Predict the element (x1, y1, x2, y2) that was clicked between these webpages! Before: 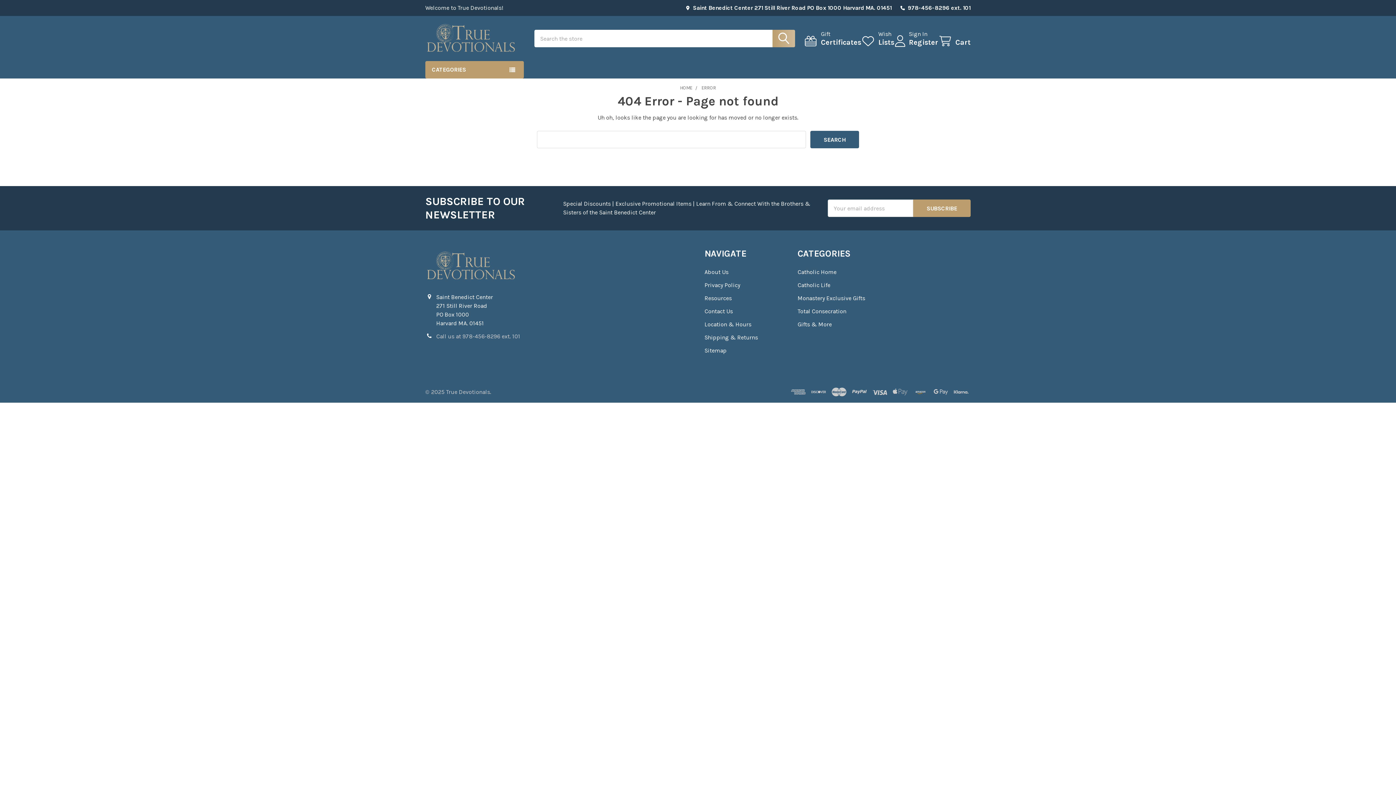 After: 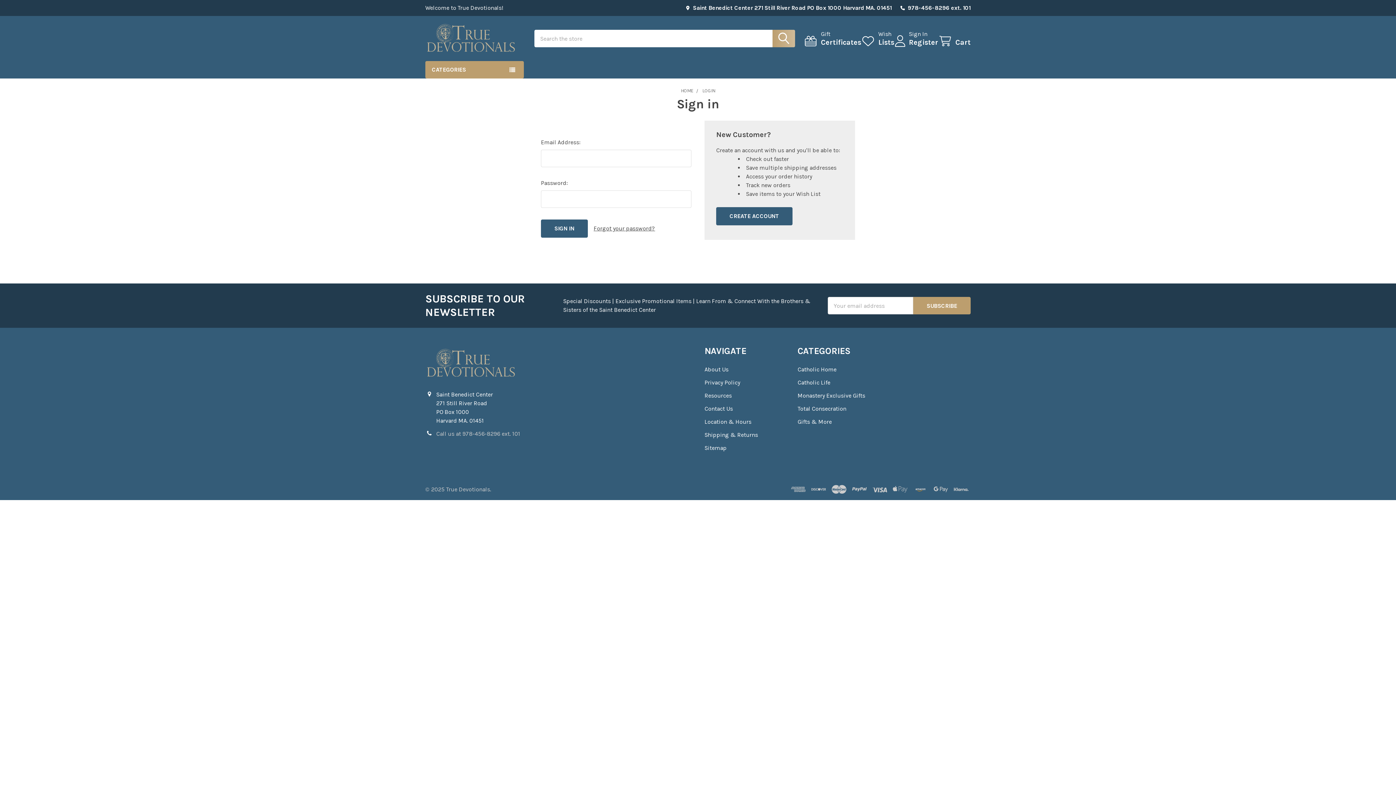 Action: label: Sign In bbox: (909, 30, 927, 37)